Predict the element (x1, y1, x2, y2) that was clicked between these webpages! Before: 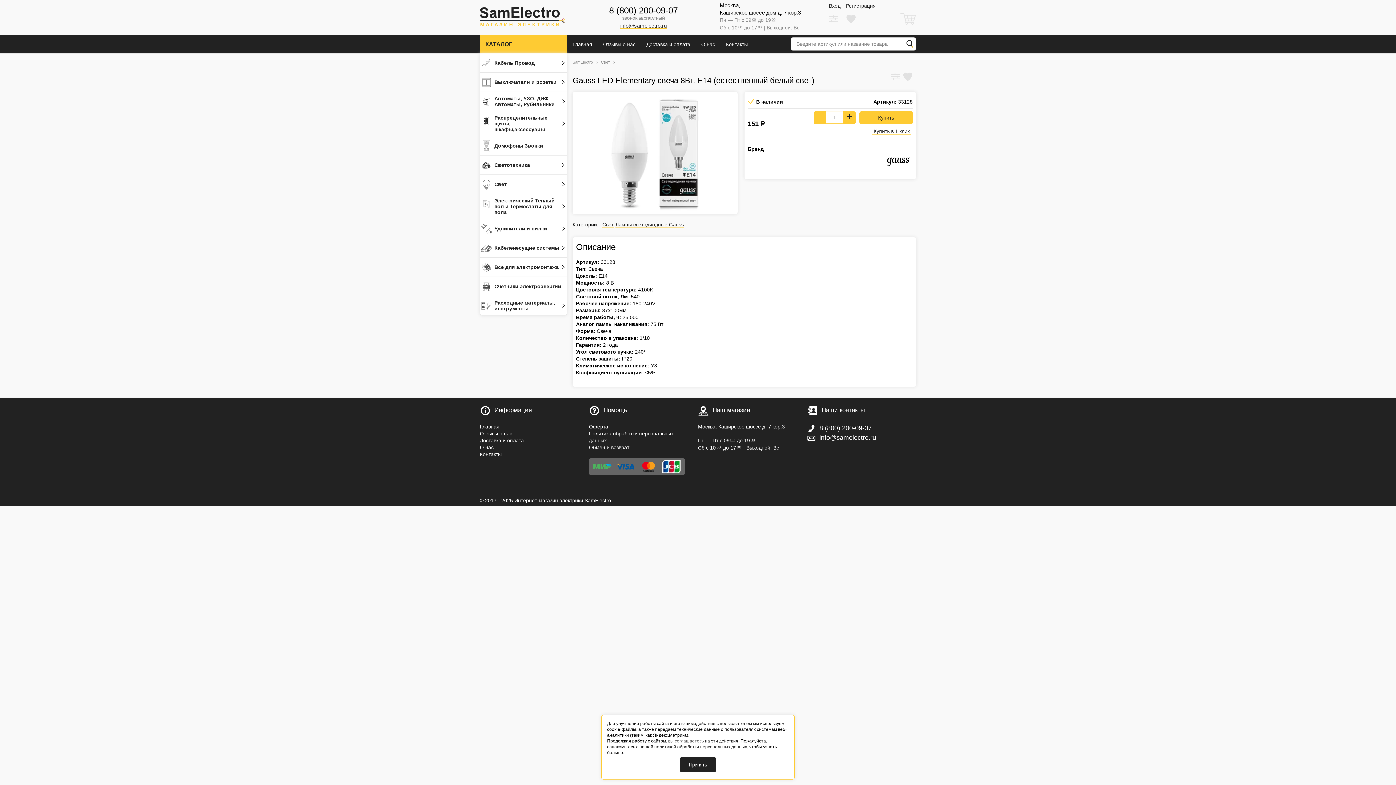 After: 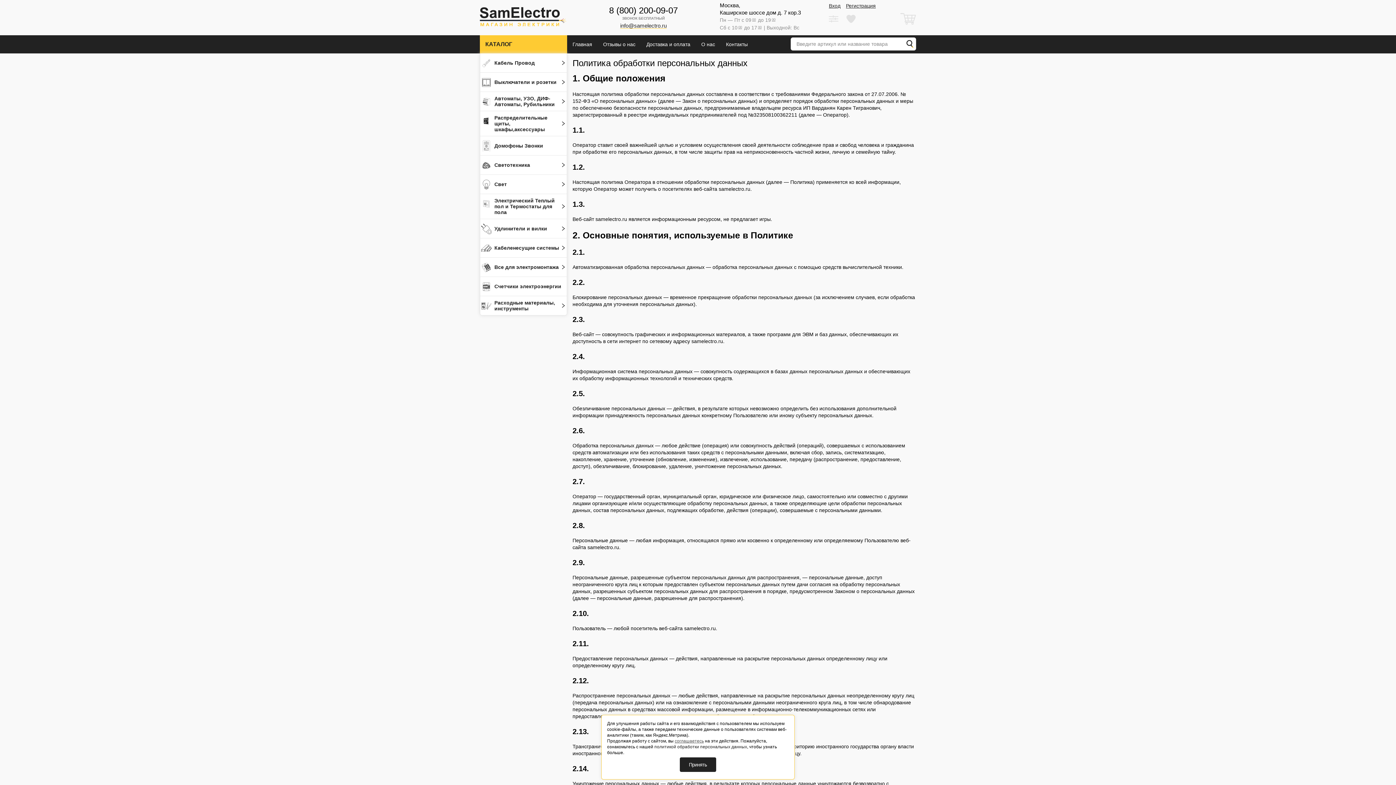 Action: bbox: (654, 744, 747, 749) label: политикой обработки персональных данных